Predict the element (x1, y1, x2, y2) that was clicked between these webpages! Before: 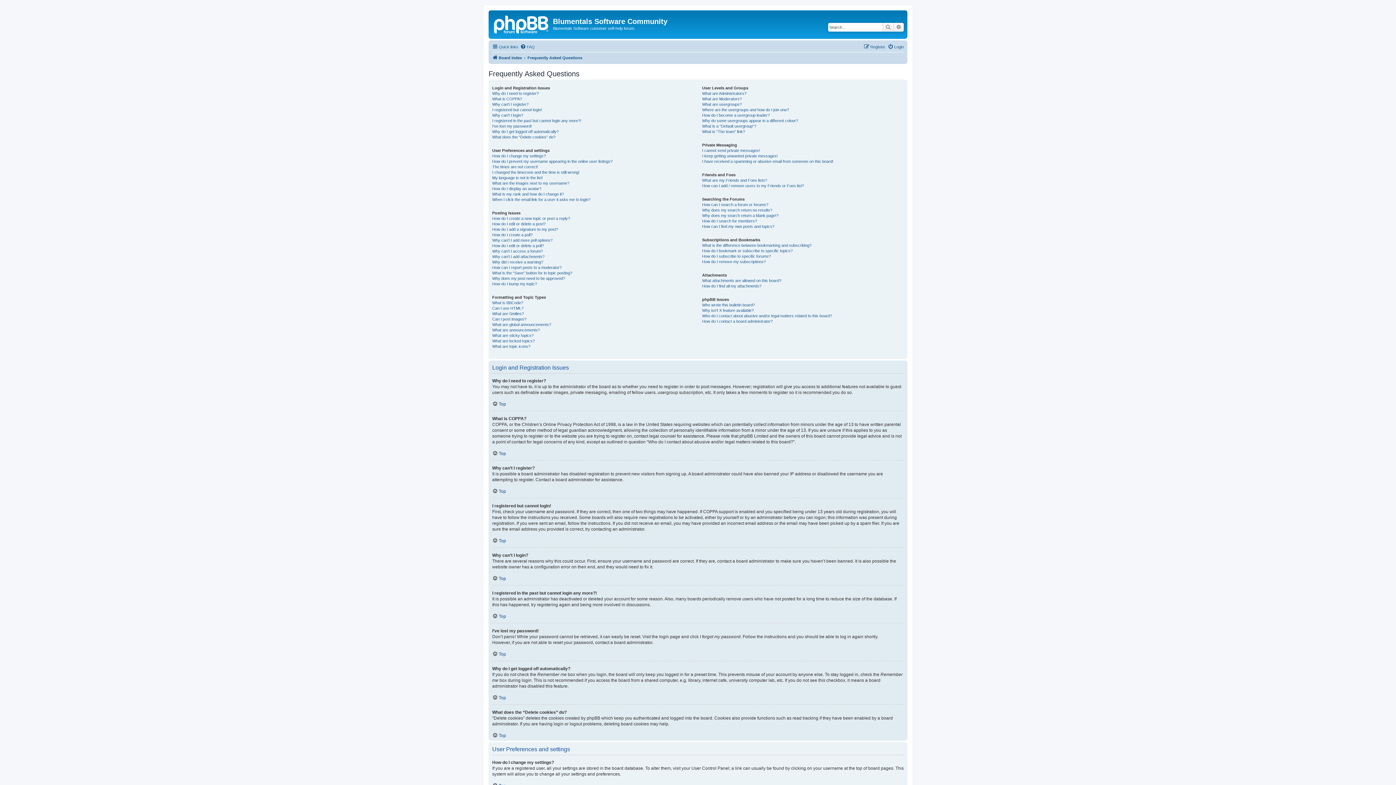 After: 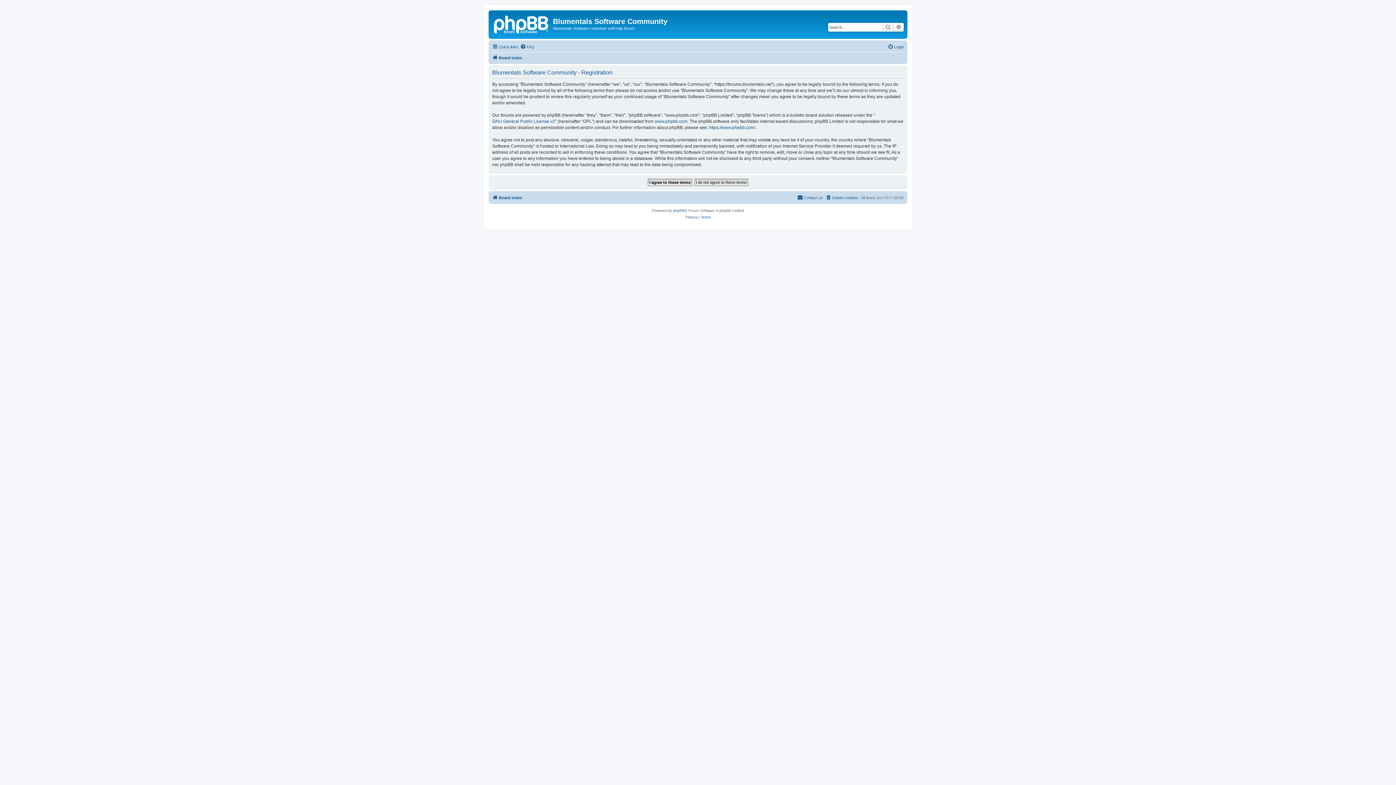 Action: label: Register bbox: (17, 135, 40, 141)